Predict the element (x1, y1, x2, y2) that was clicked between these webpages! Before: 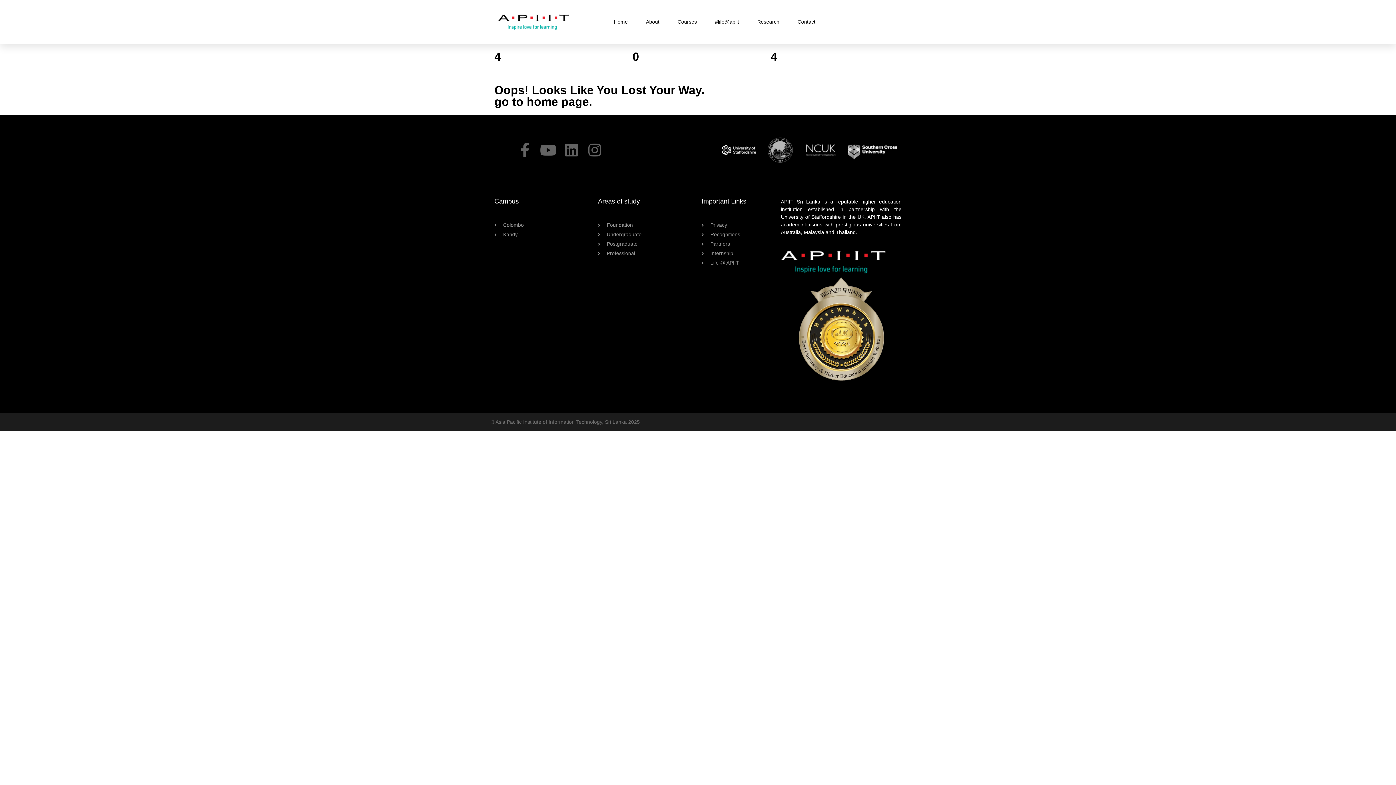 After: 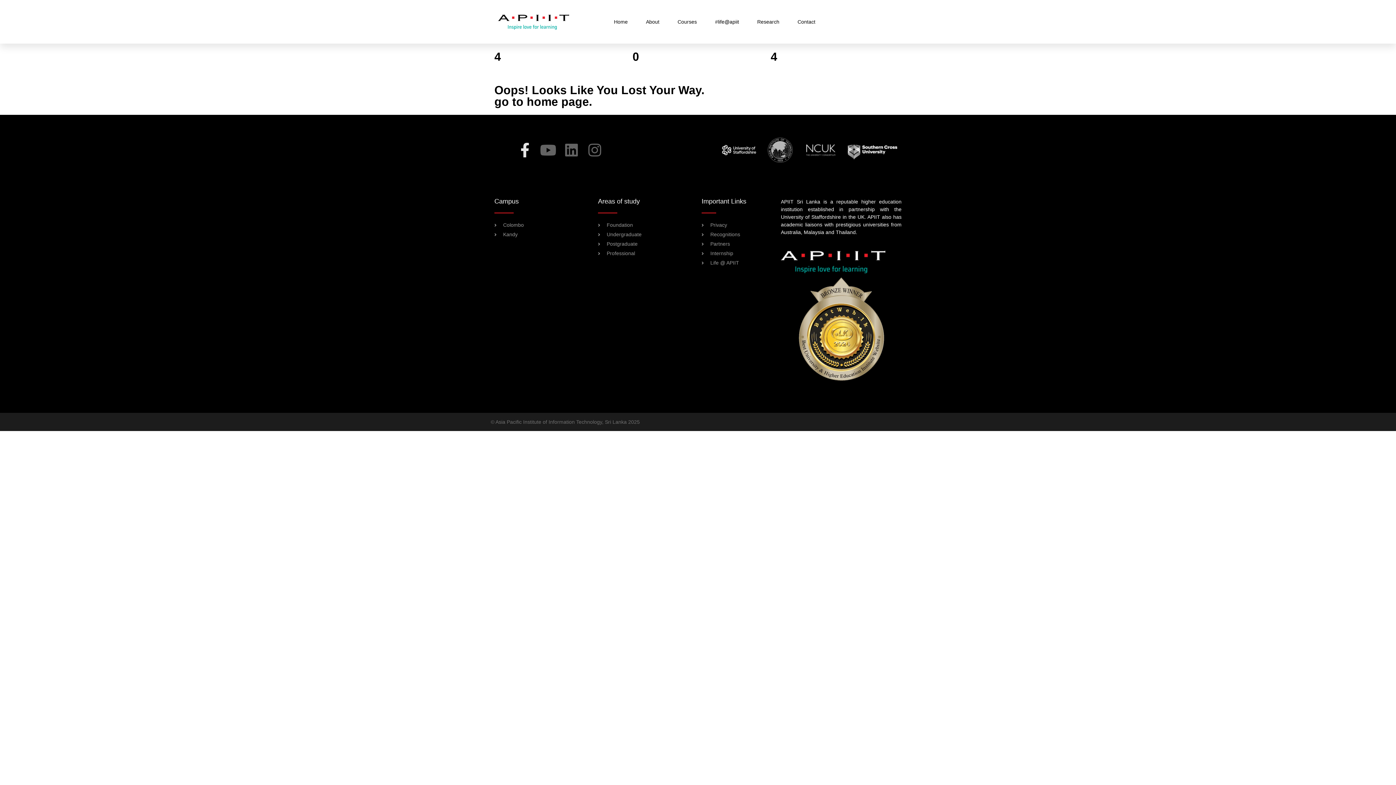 Action: label: Facebook-f bbox: (517, 142, 532, 157)